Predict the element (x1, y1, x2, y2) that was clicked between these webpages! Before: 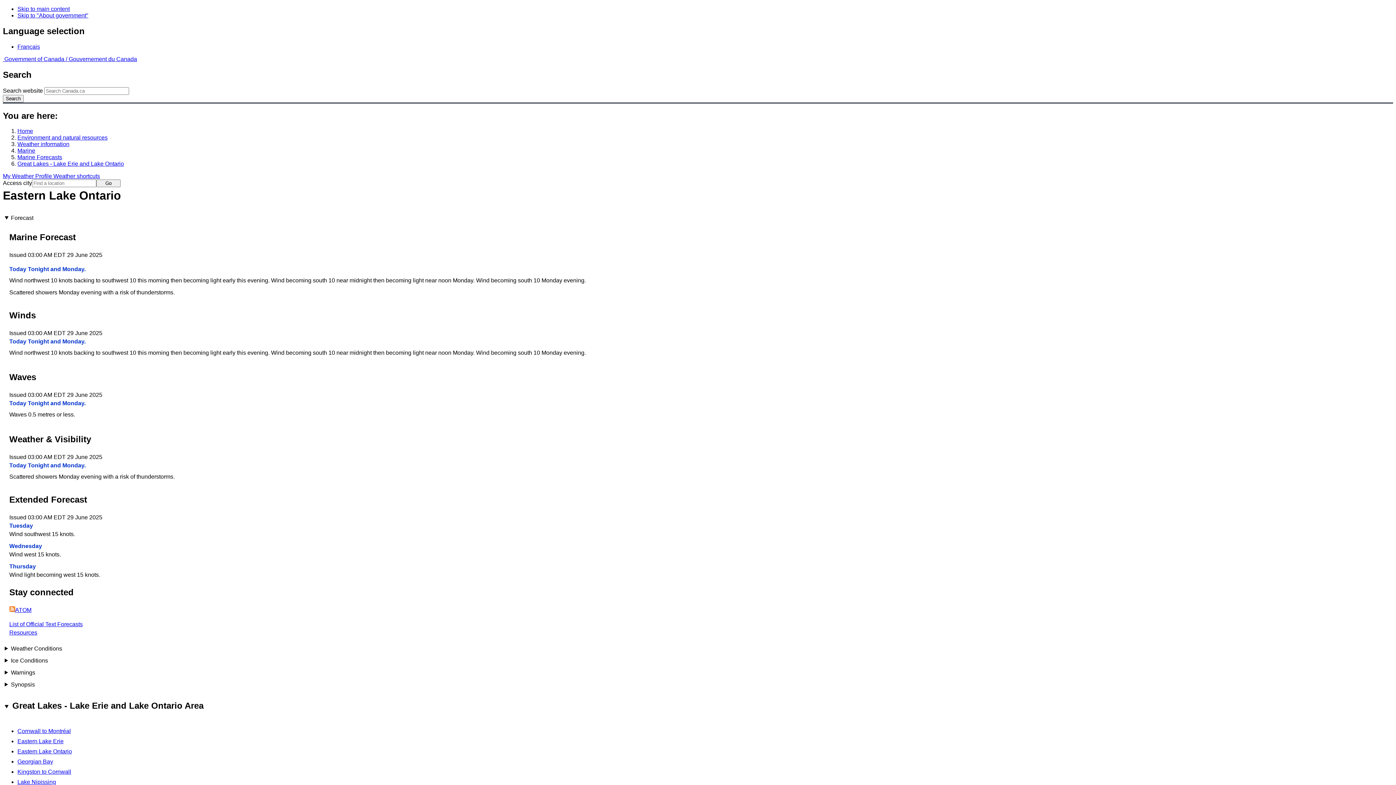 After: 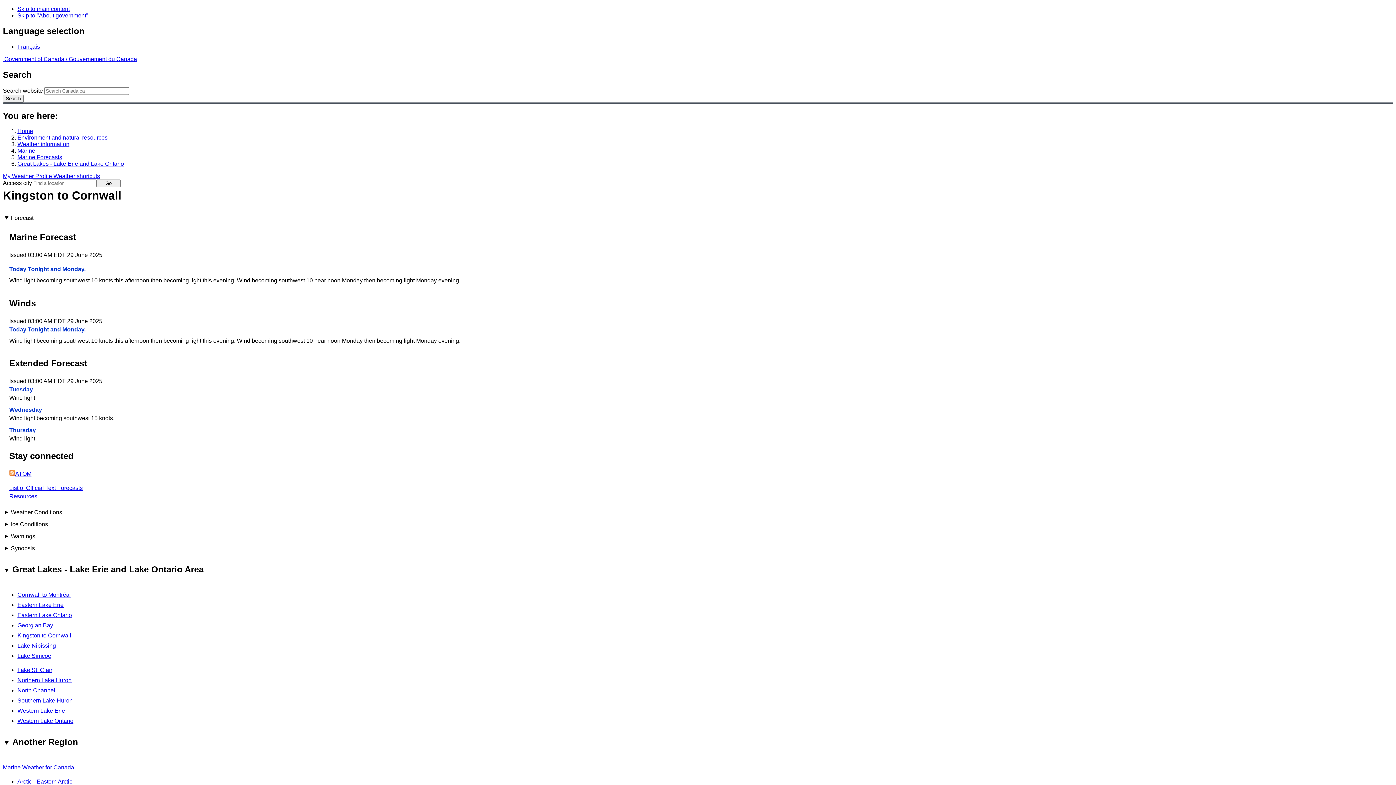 Action: bbox: (17, 768, 71, 775) label: Kingston to Cornwall